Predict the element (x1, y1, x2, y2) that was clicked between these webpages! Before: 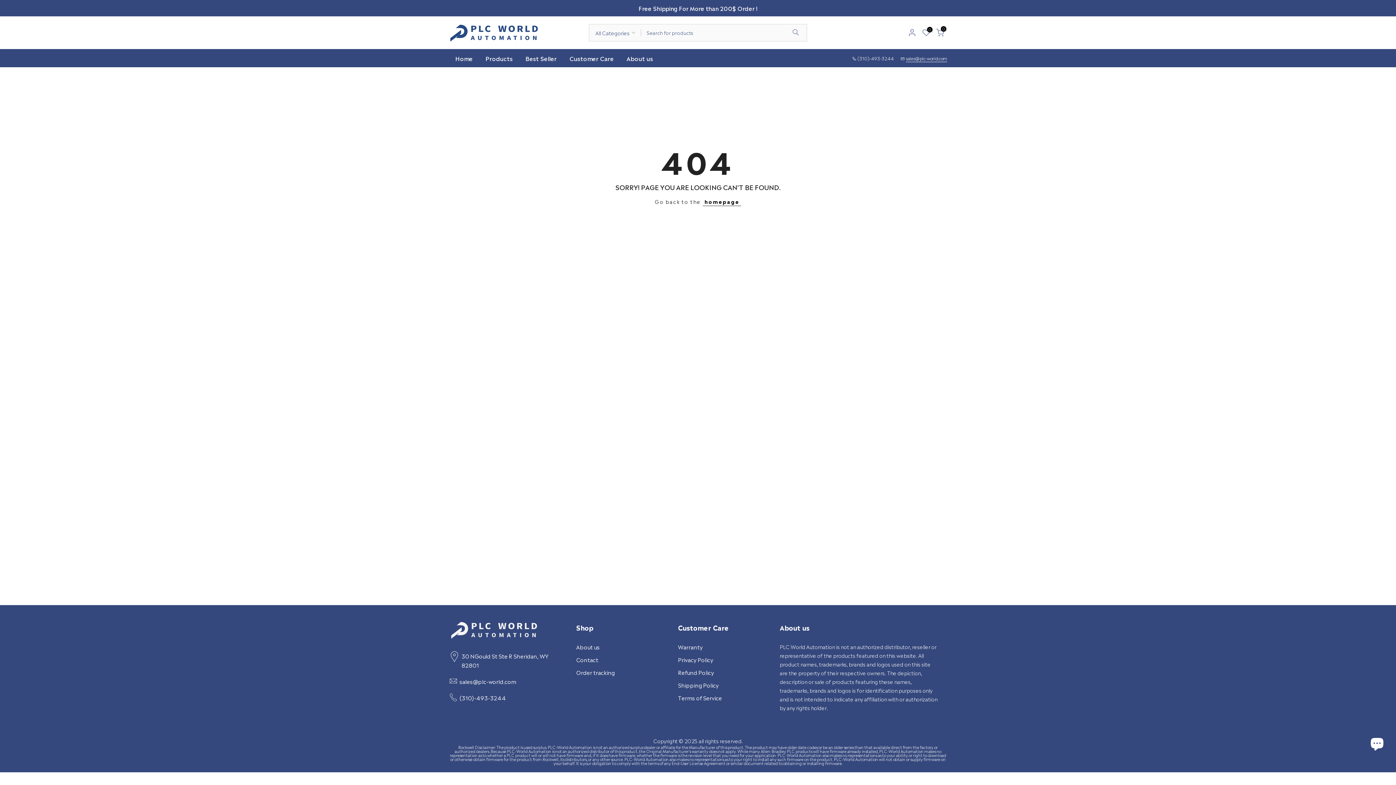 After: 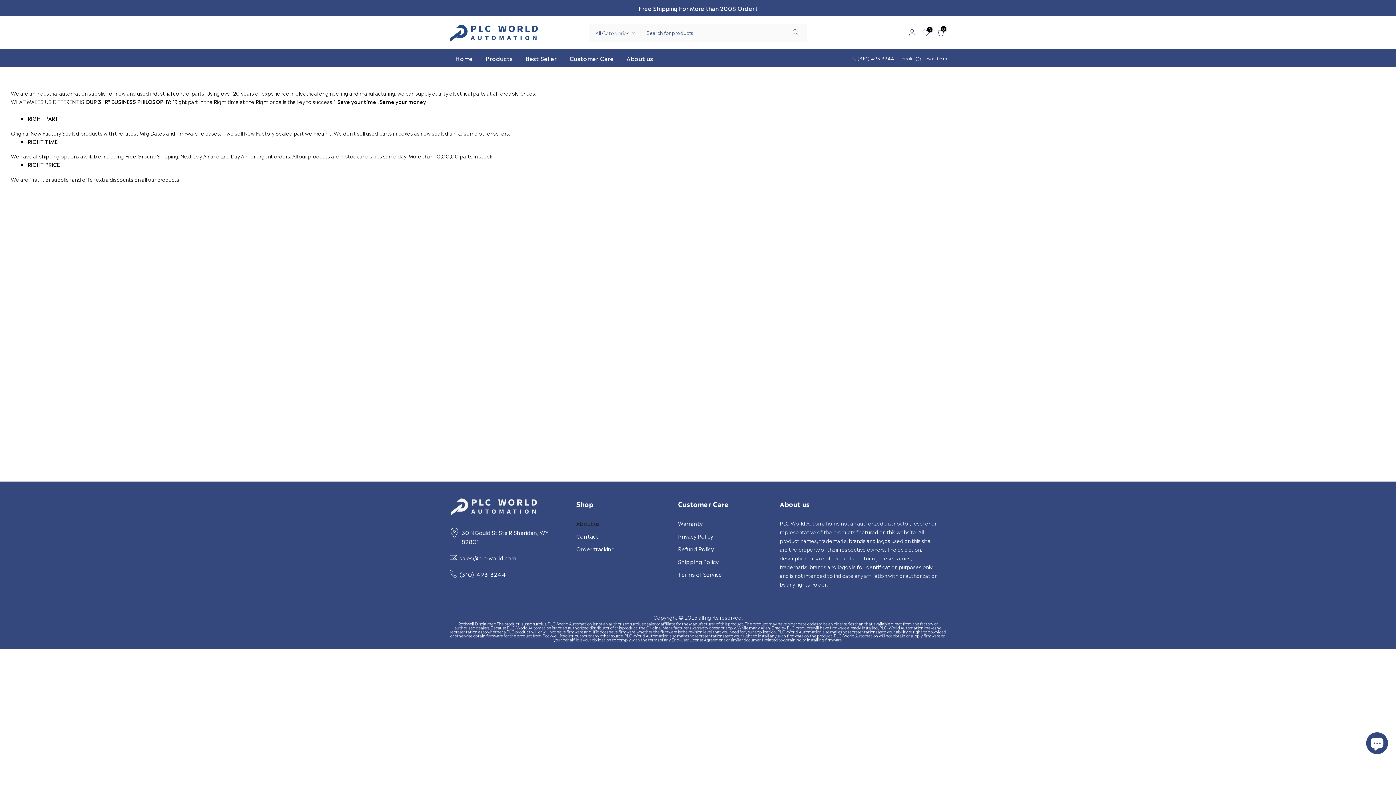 Action: label: About us bbox: (576, 642, 600, 651)